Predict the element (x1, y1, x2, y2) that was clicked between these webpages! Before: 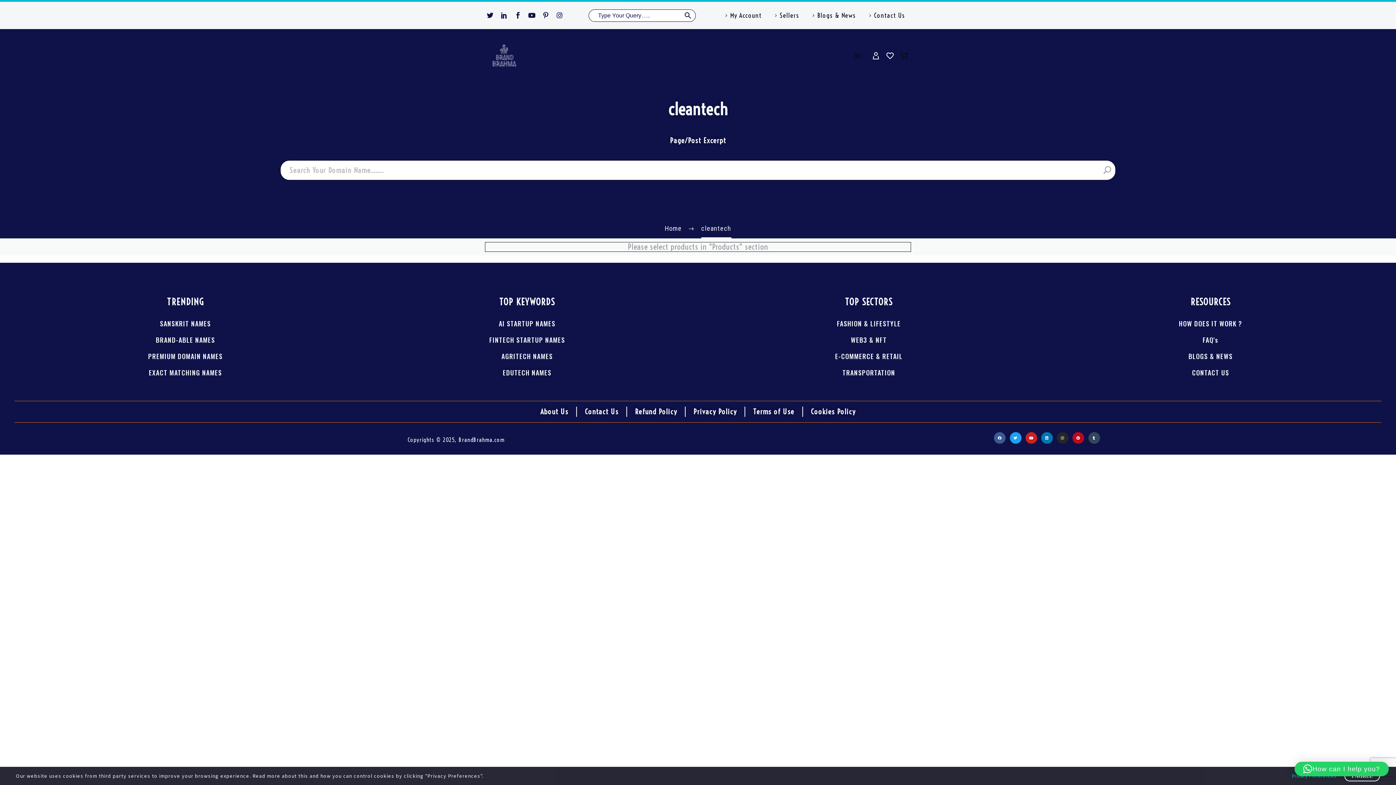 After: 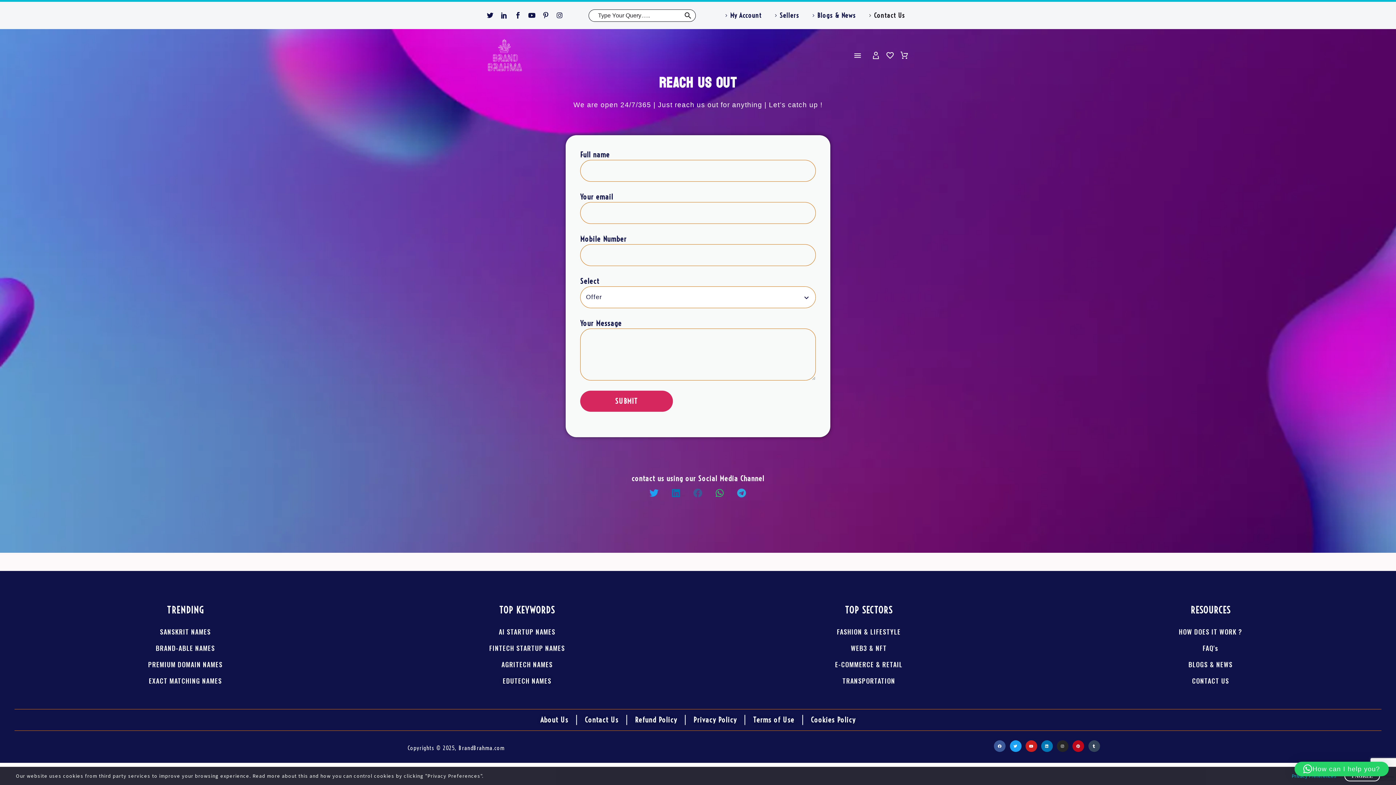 Action: label: Contact Us bbox: (584, 407, 618, 417)